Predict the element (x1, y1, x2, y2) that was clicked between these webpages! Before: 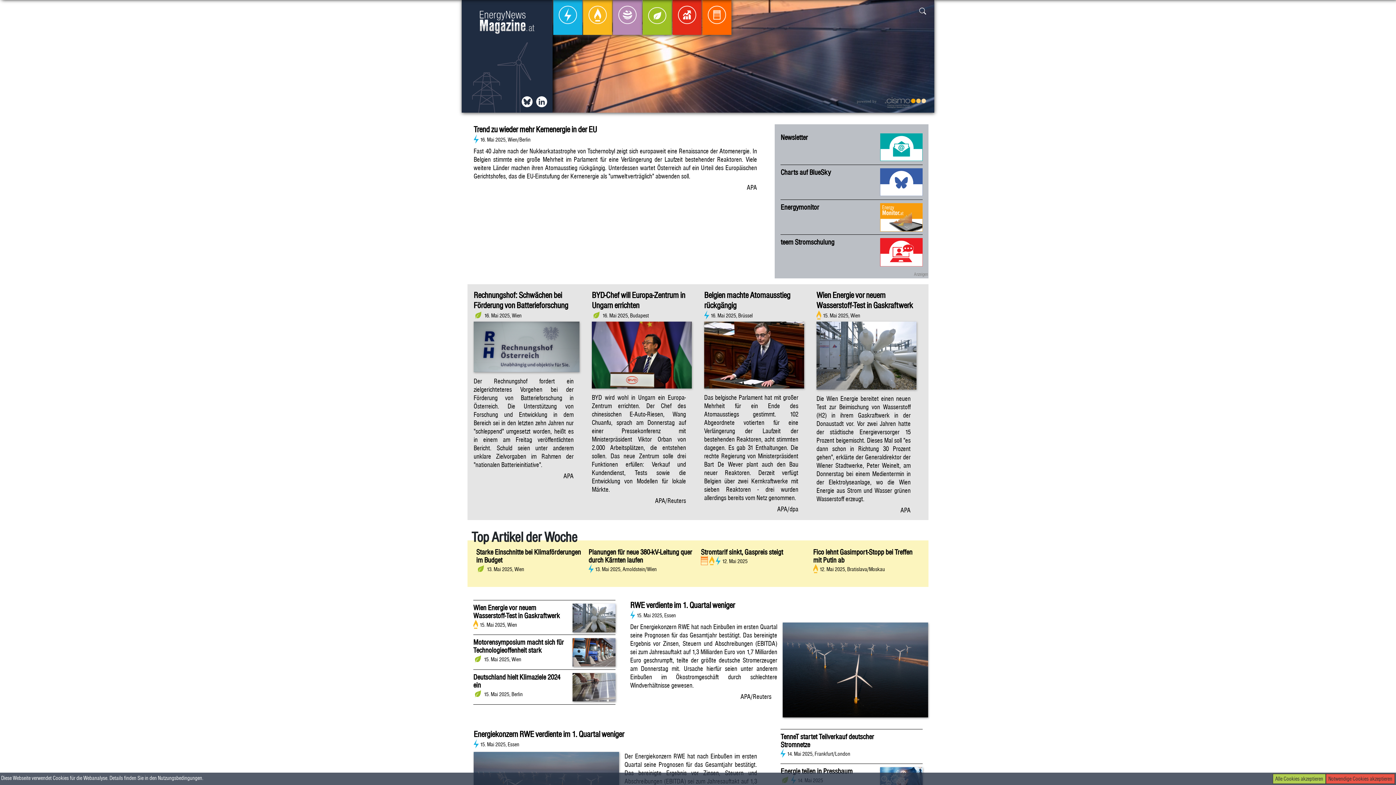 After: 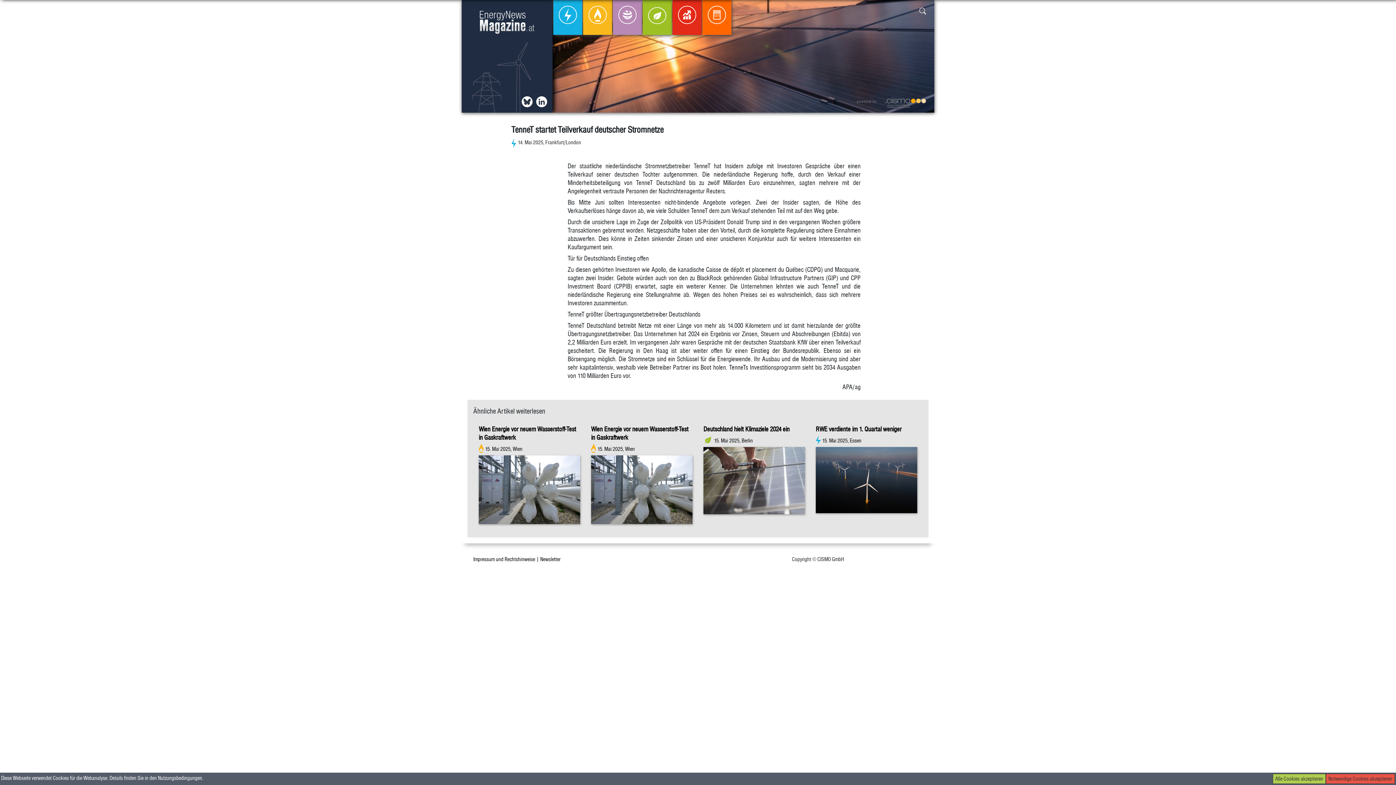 Action: label: TenneT startet Teilverkauf deutscher Stromnetze
14. Mai 2025, Frankfurt/London bbox: (780, 733, 922, 758)